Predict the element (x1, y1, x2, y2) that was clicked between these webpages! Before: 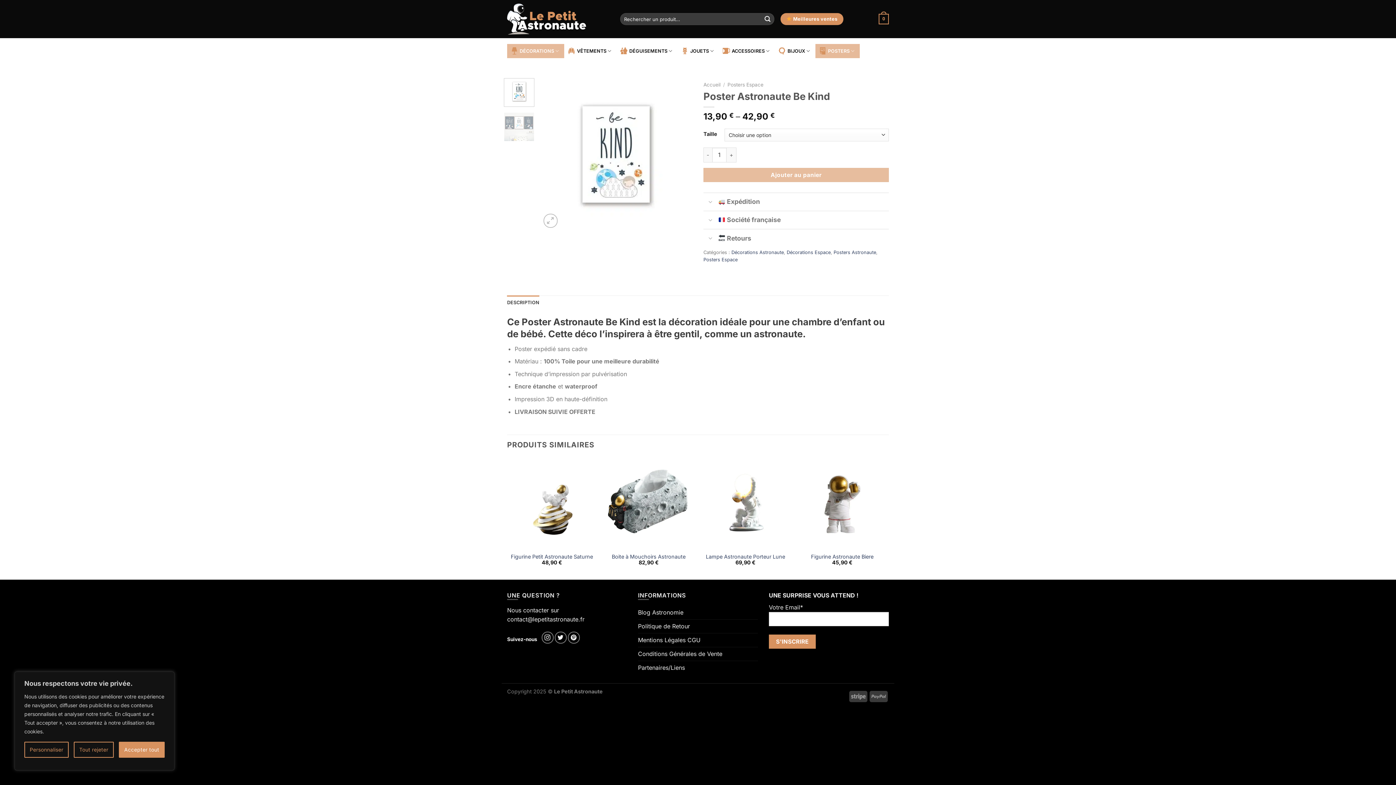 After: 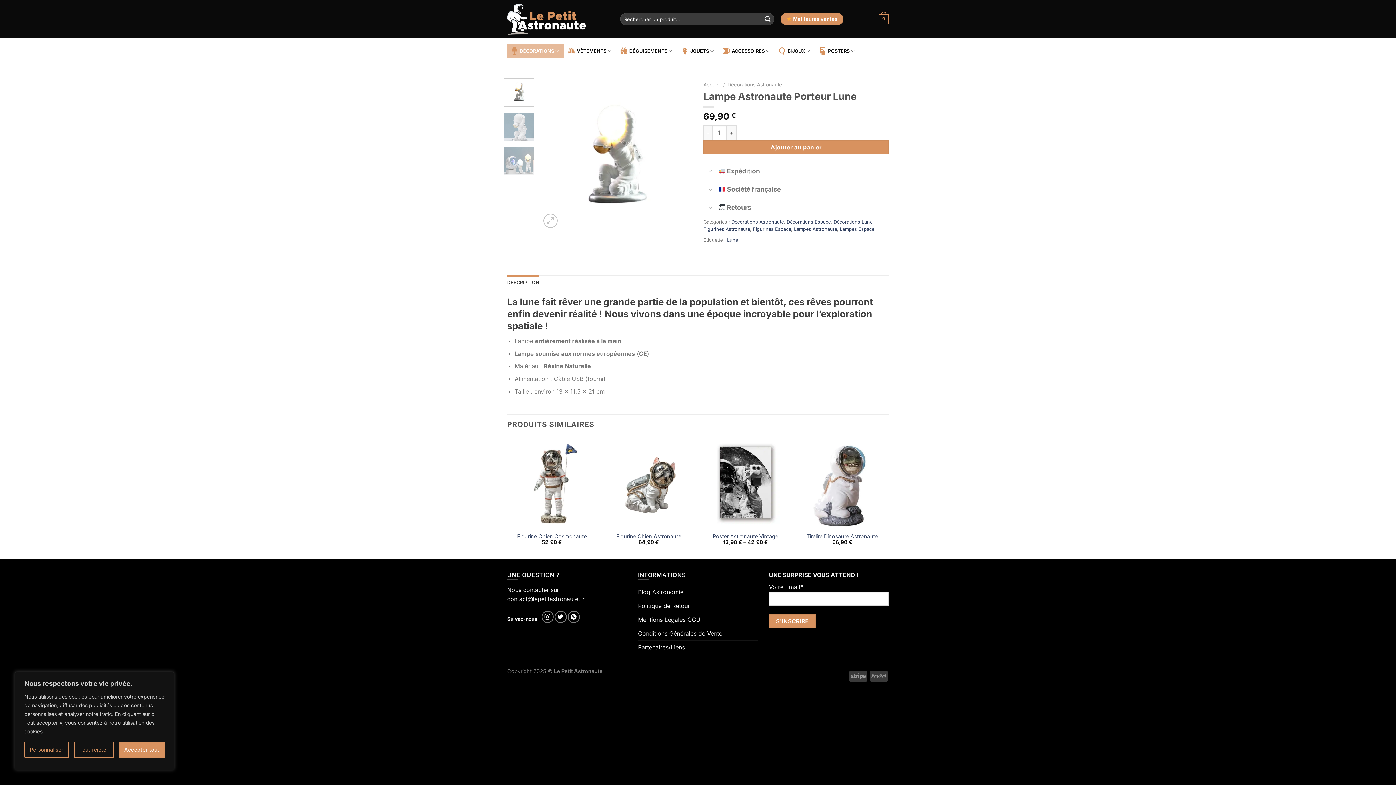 Action: bbox: (706, 553, 785, 560) label: Lampe Astronaute Porteur Lune